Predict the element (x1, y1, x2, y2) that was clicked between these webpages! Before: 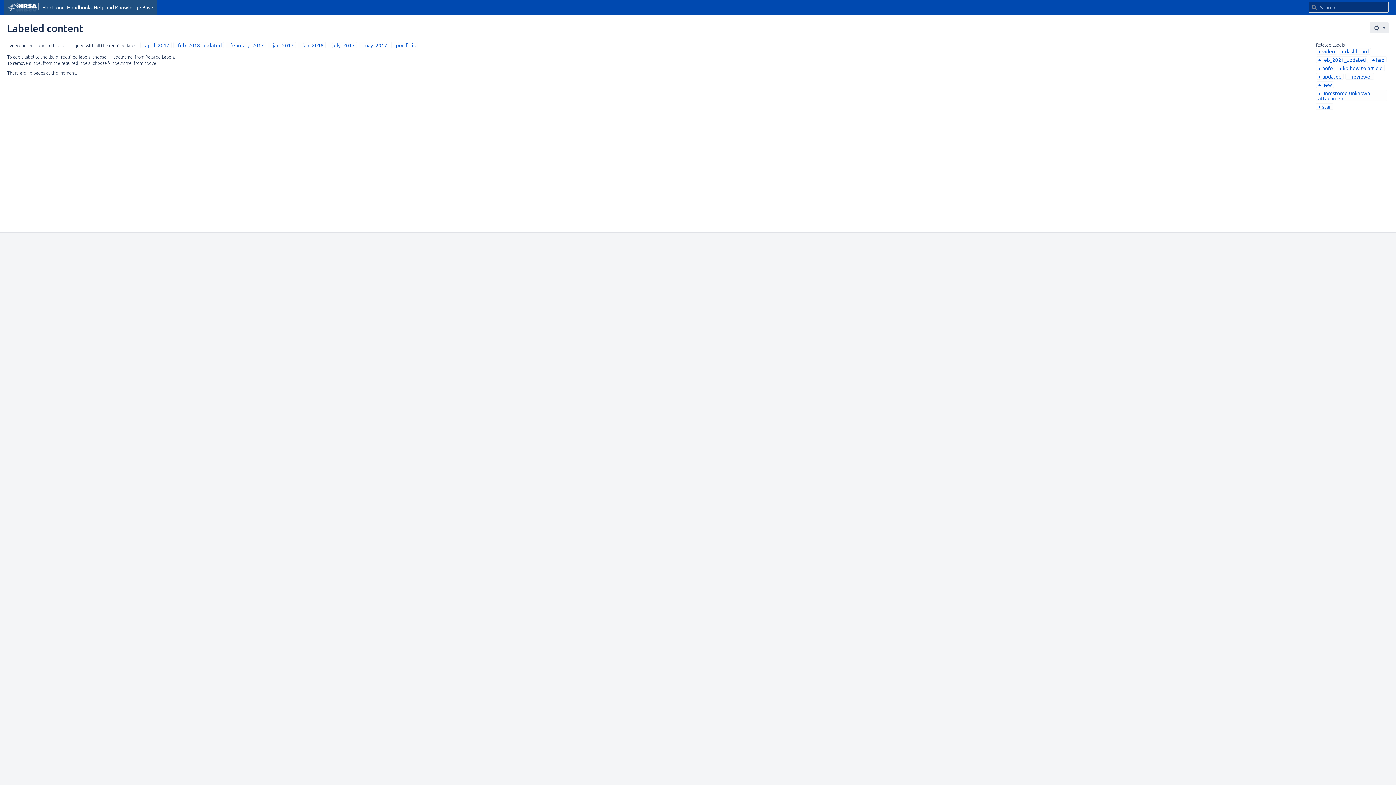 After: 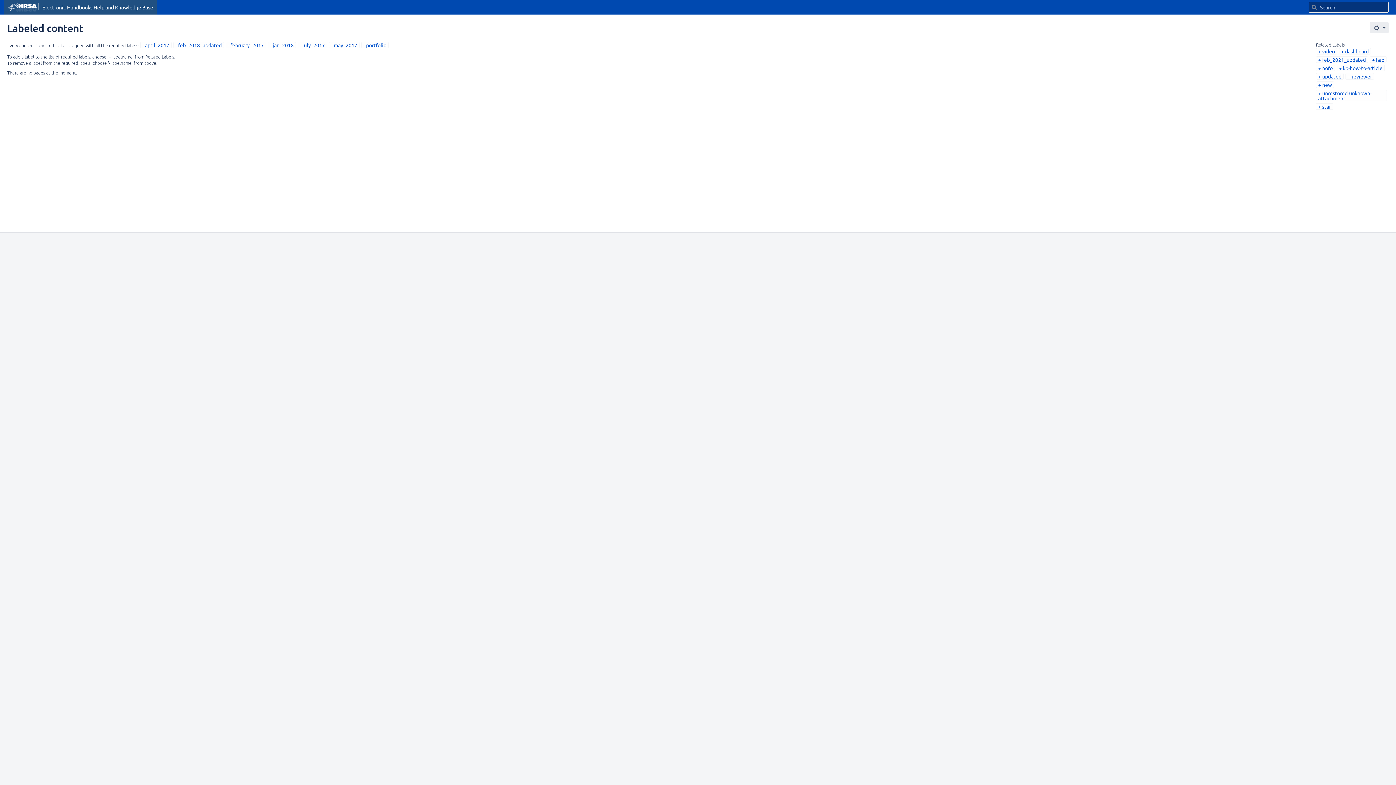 Action: bbox: (270, 41, 293, 48) label: jan_2017